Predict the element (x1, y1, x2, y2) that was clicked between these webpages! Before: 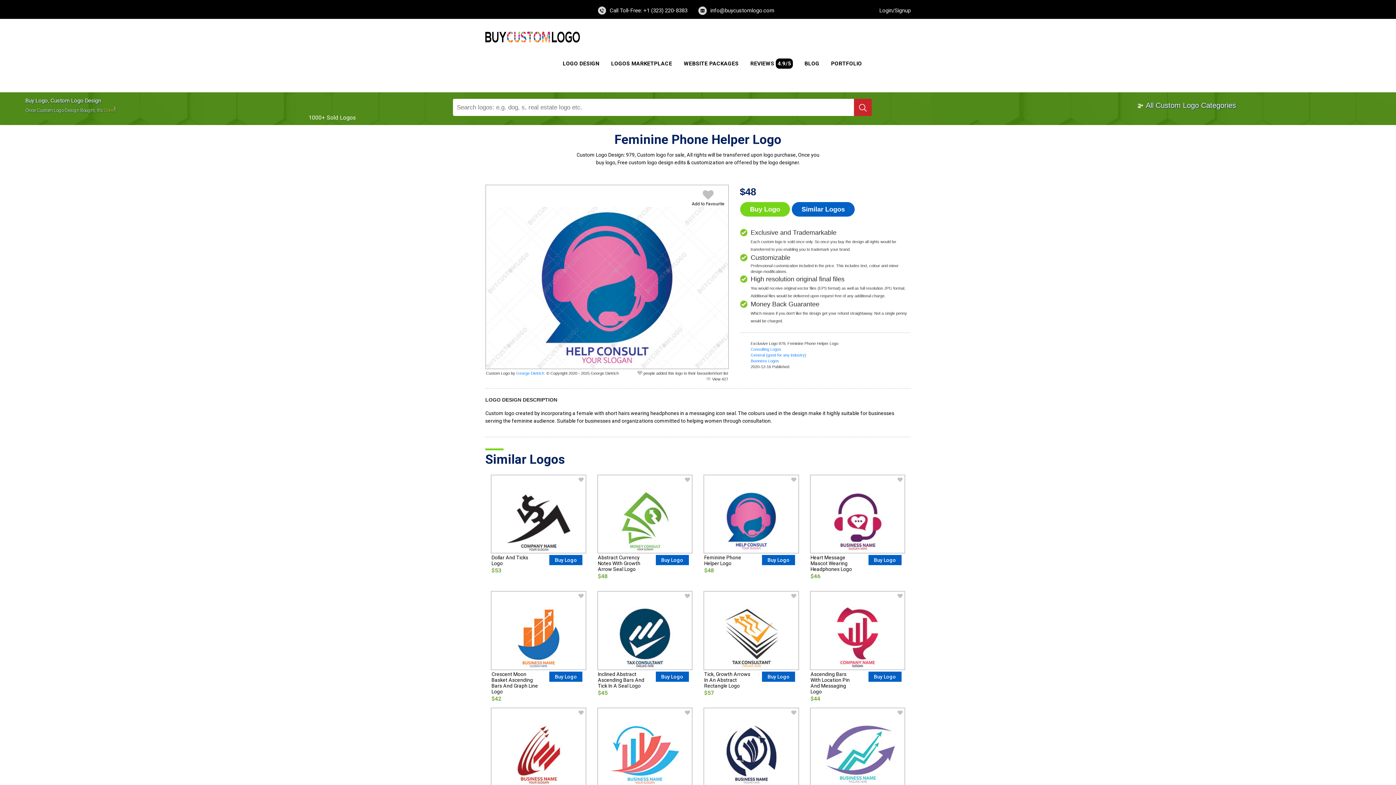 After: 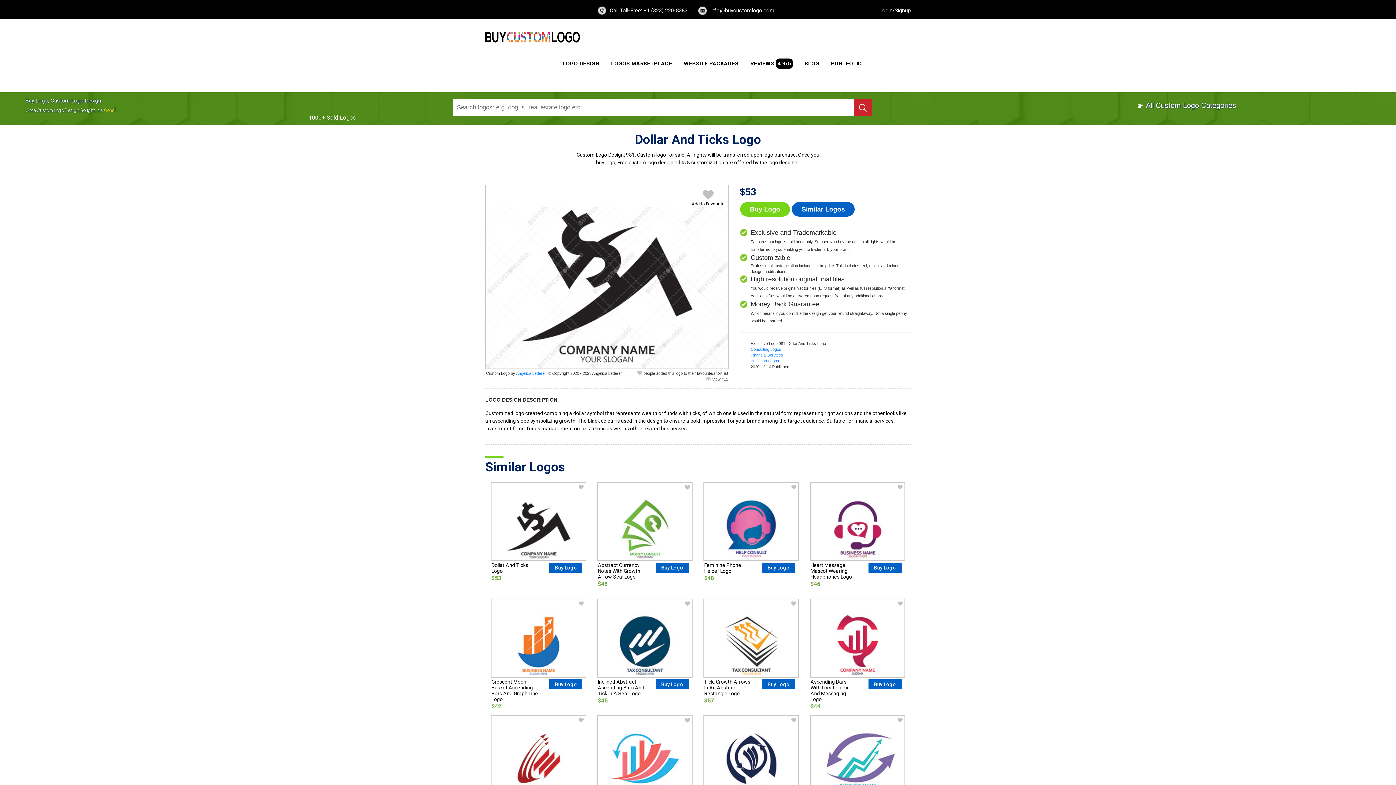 Action: bbox: (491, 518, 585, 524)